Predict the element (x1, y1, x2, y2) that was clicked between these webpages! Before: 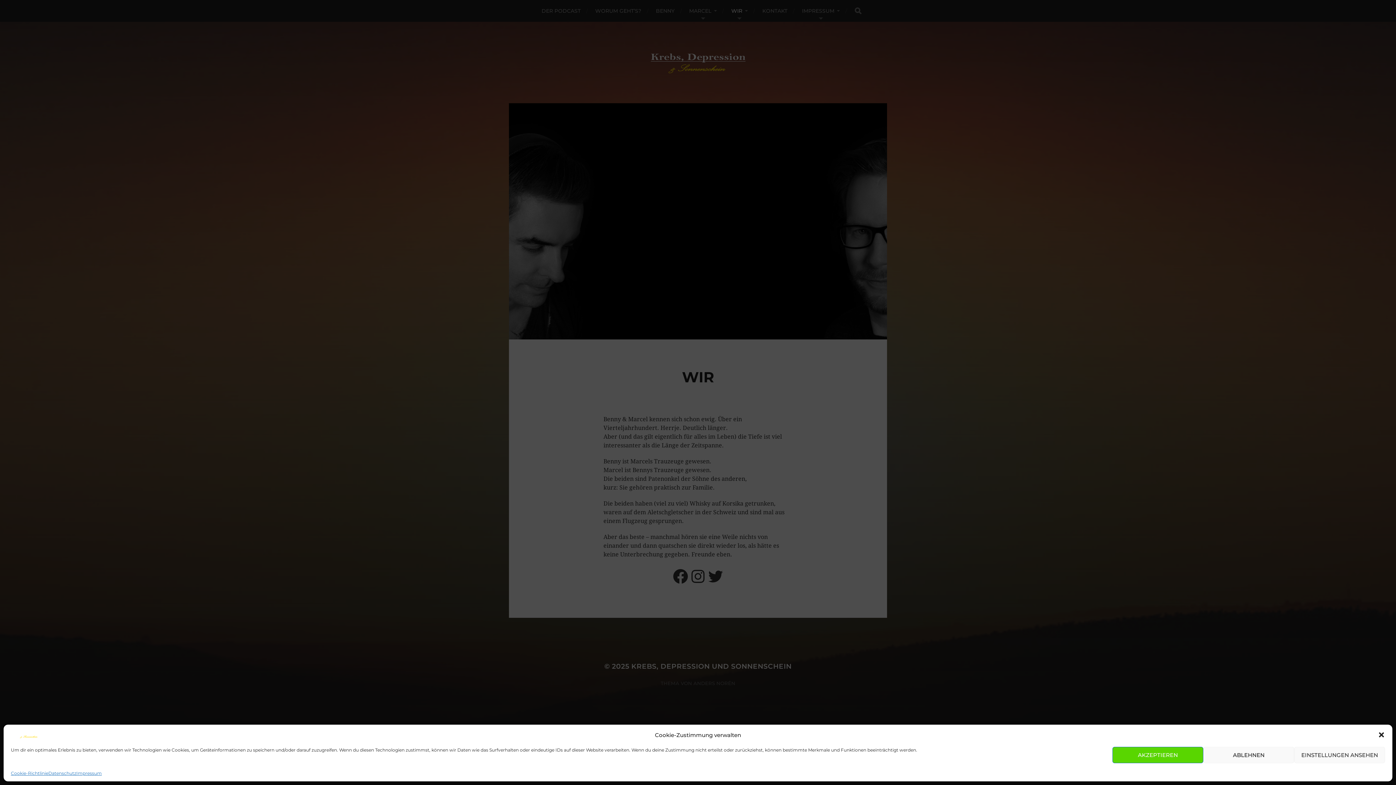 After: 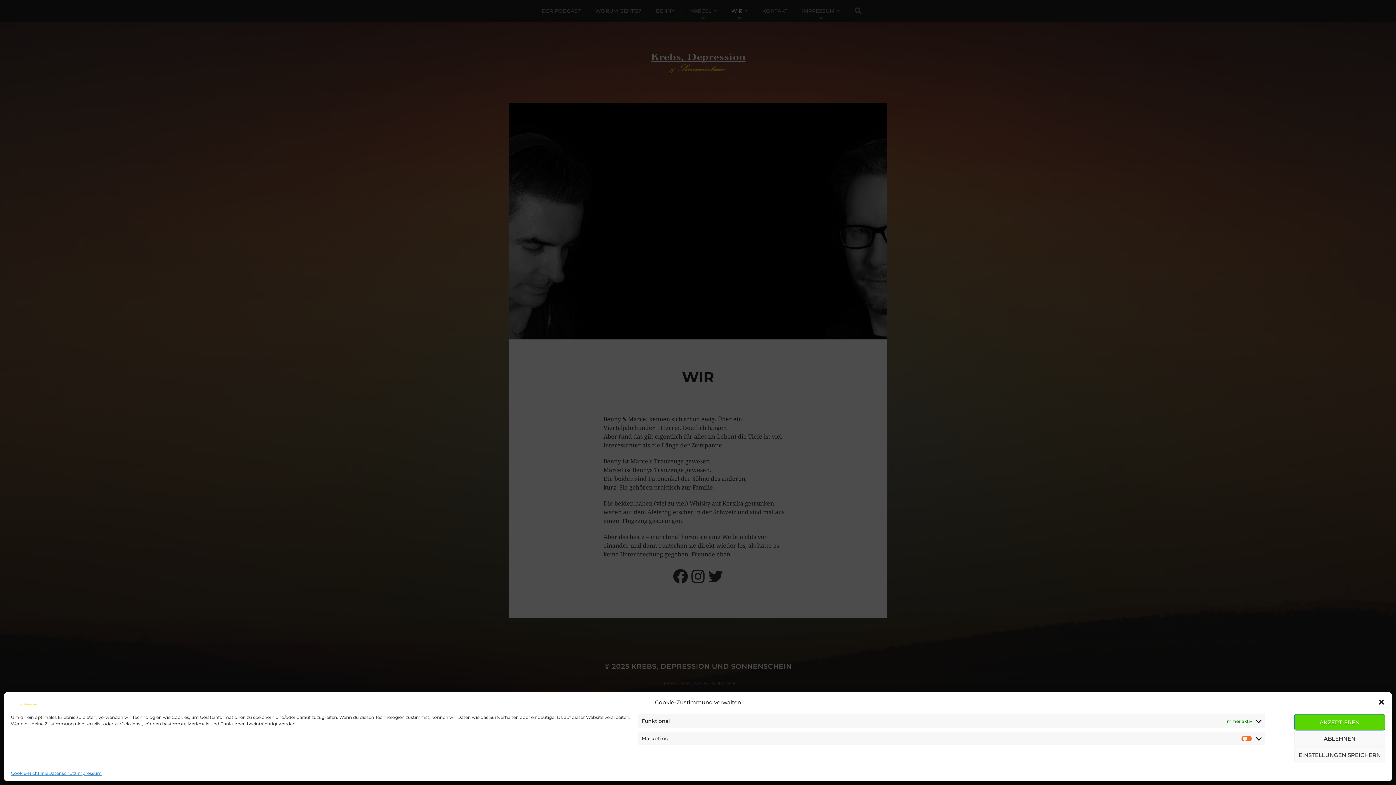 Action: label: EINSTELLUNGEN ANSEHEN bbox: (1294, 749, 1385, 765)